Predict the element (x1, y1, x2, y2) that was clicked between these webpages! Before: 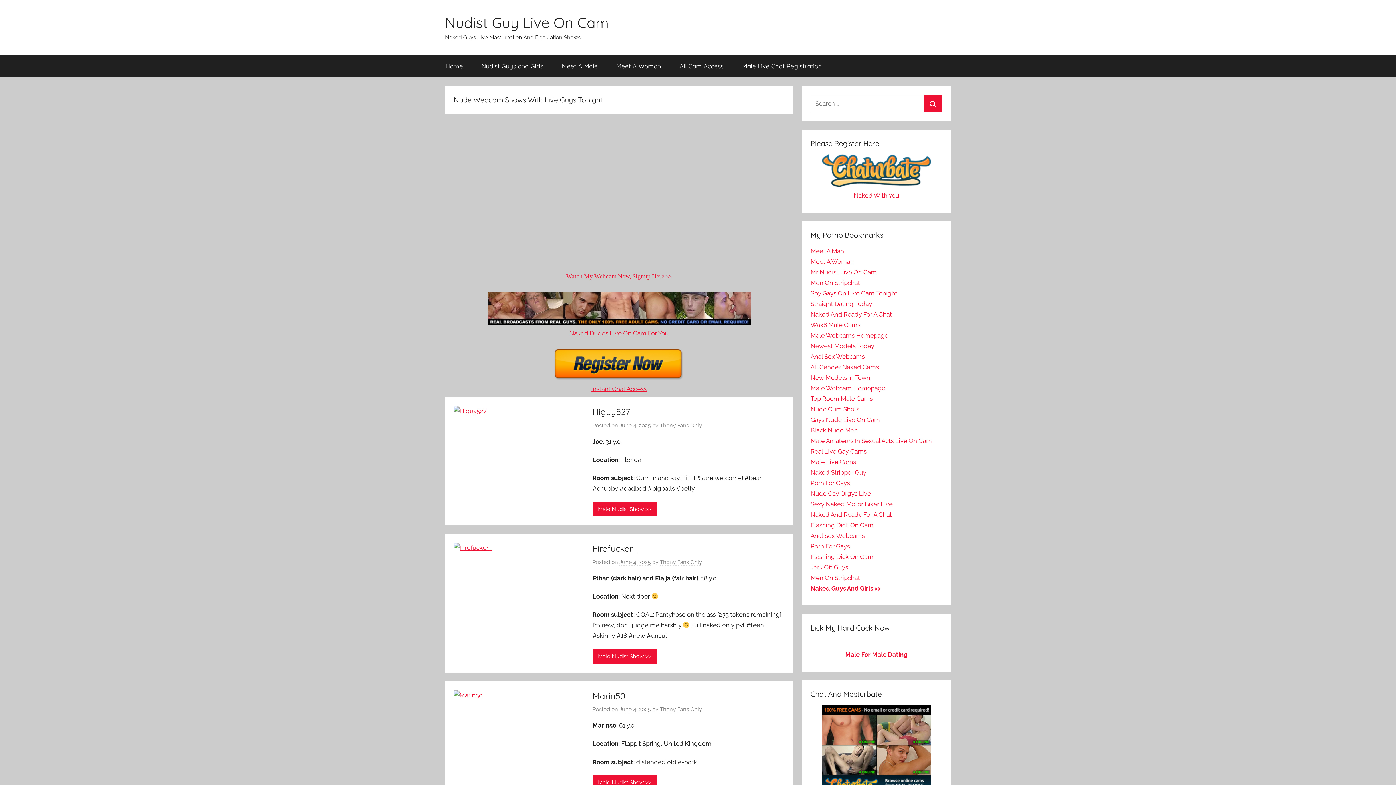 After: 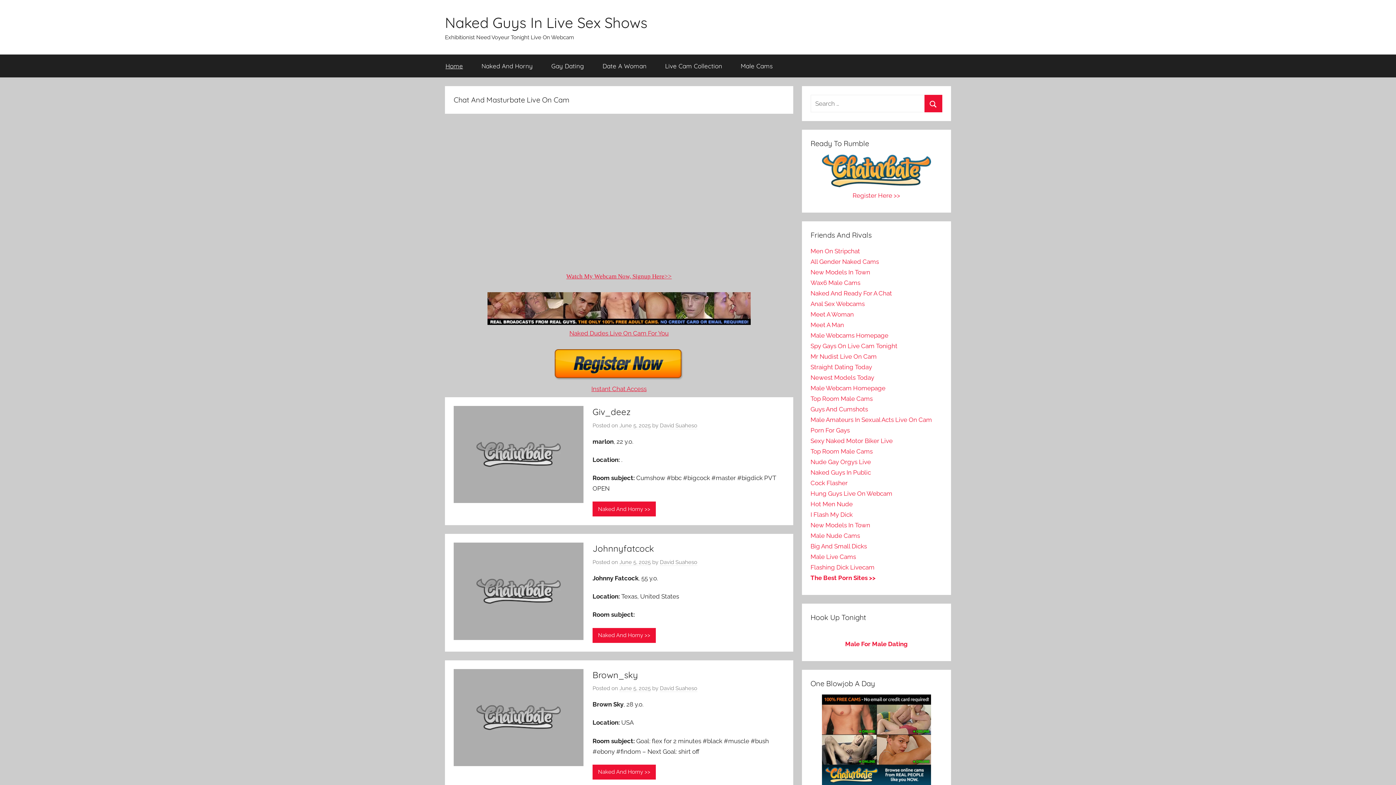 Action: label: Male Live Cams bbox: (810, 458, 856, 465)